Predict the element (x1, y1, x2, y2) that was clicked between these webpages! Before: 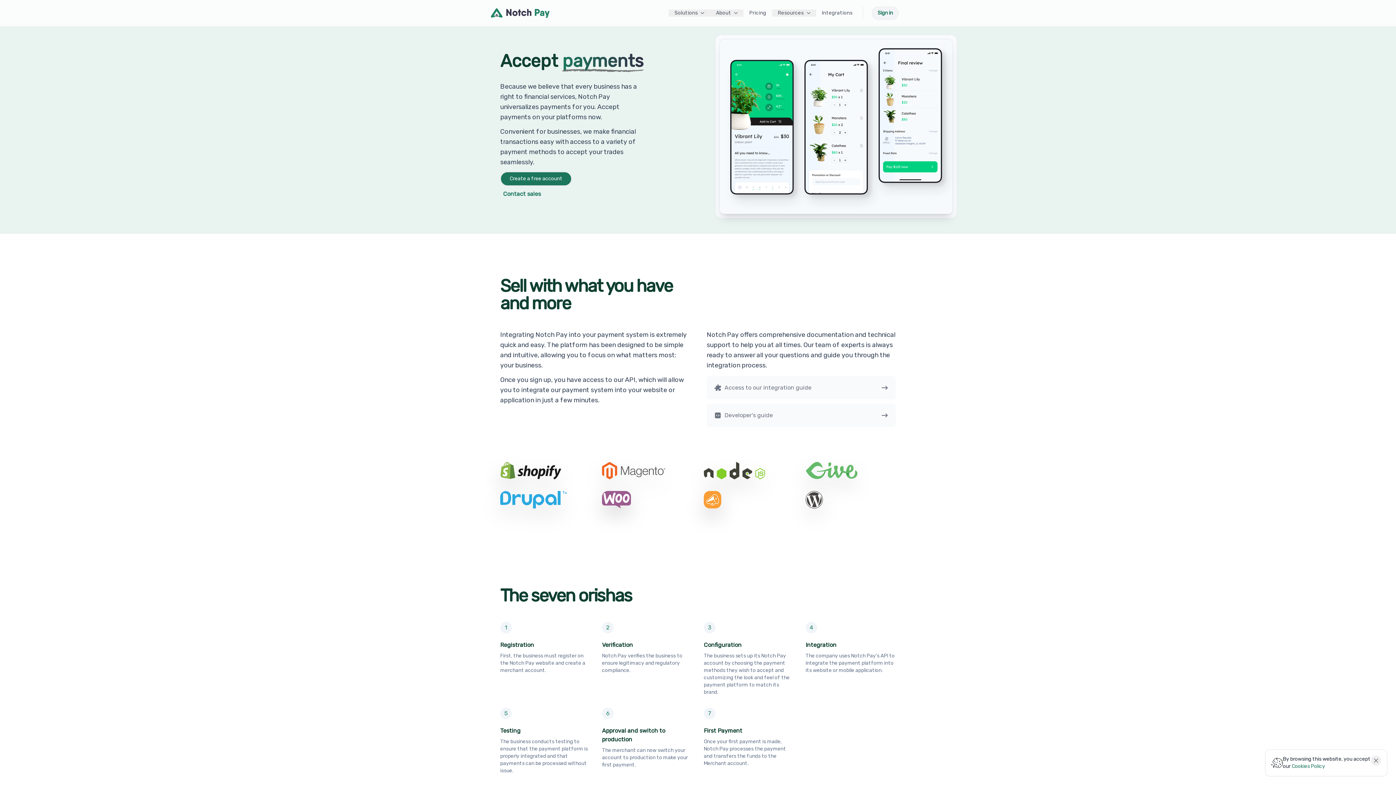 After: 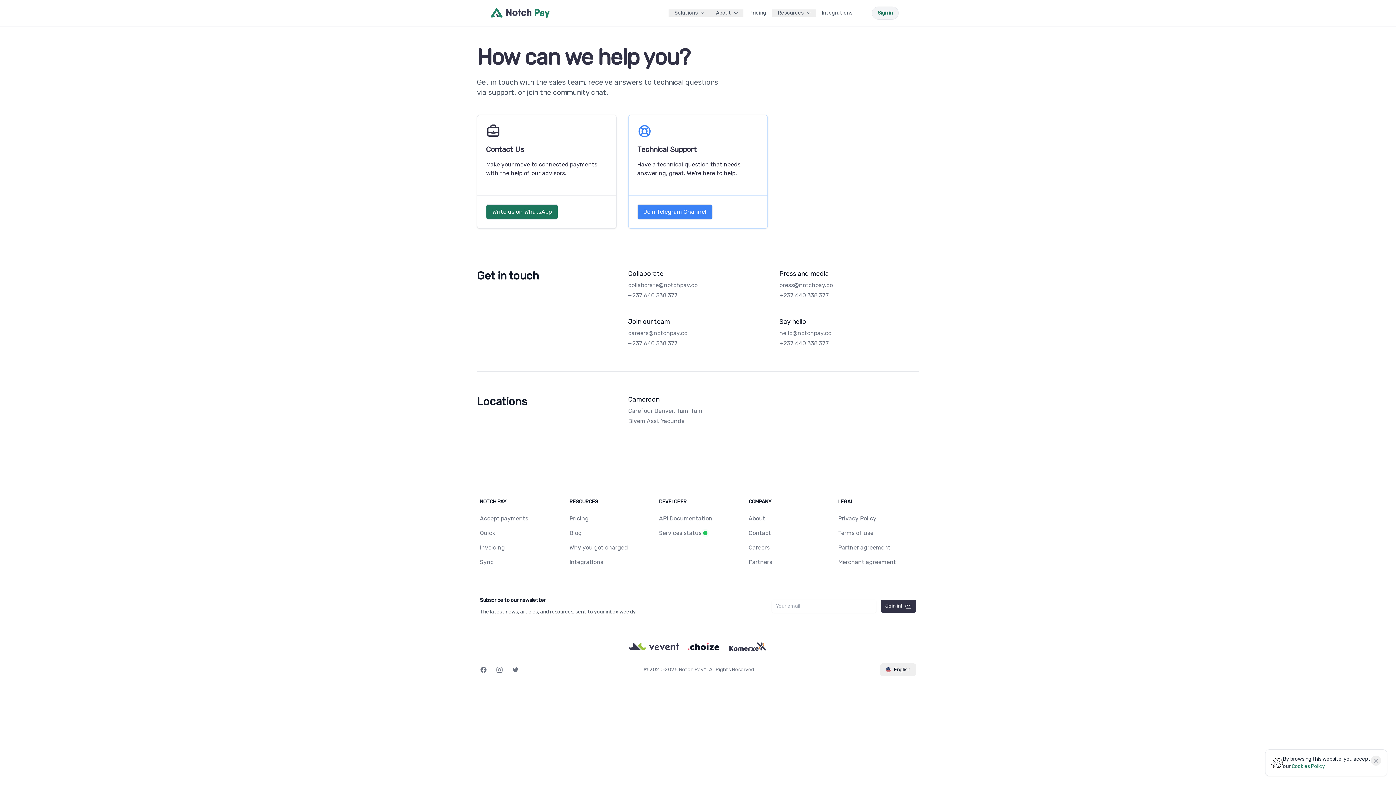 Action: label: Contact sales bbox: (503, 190, 541, 197)